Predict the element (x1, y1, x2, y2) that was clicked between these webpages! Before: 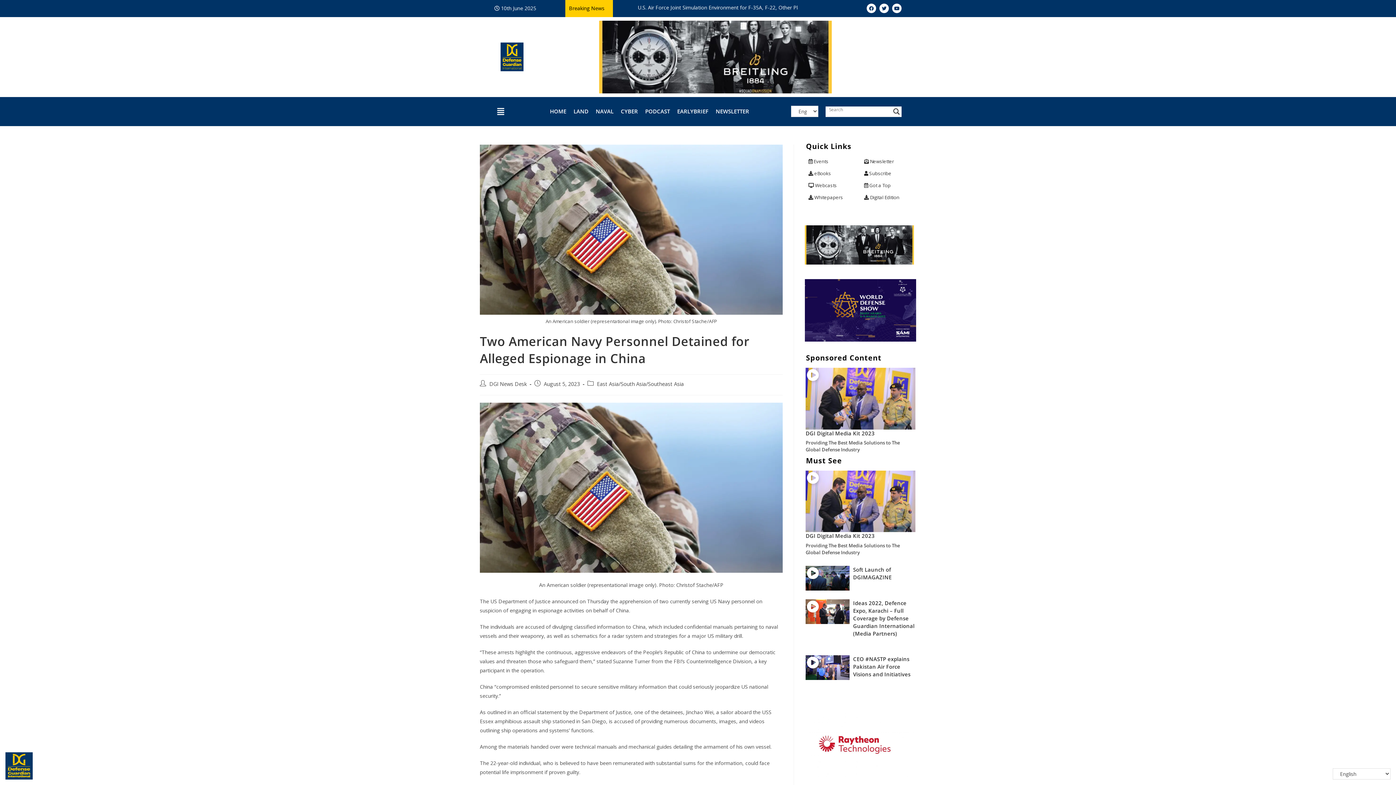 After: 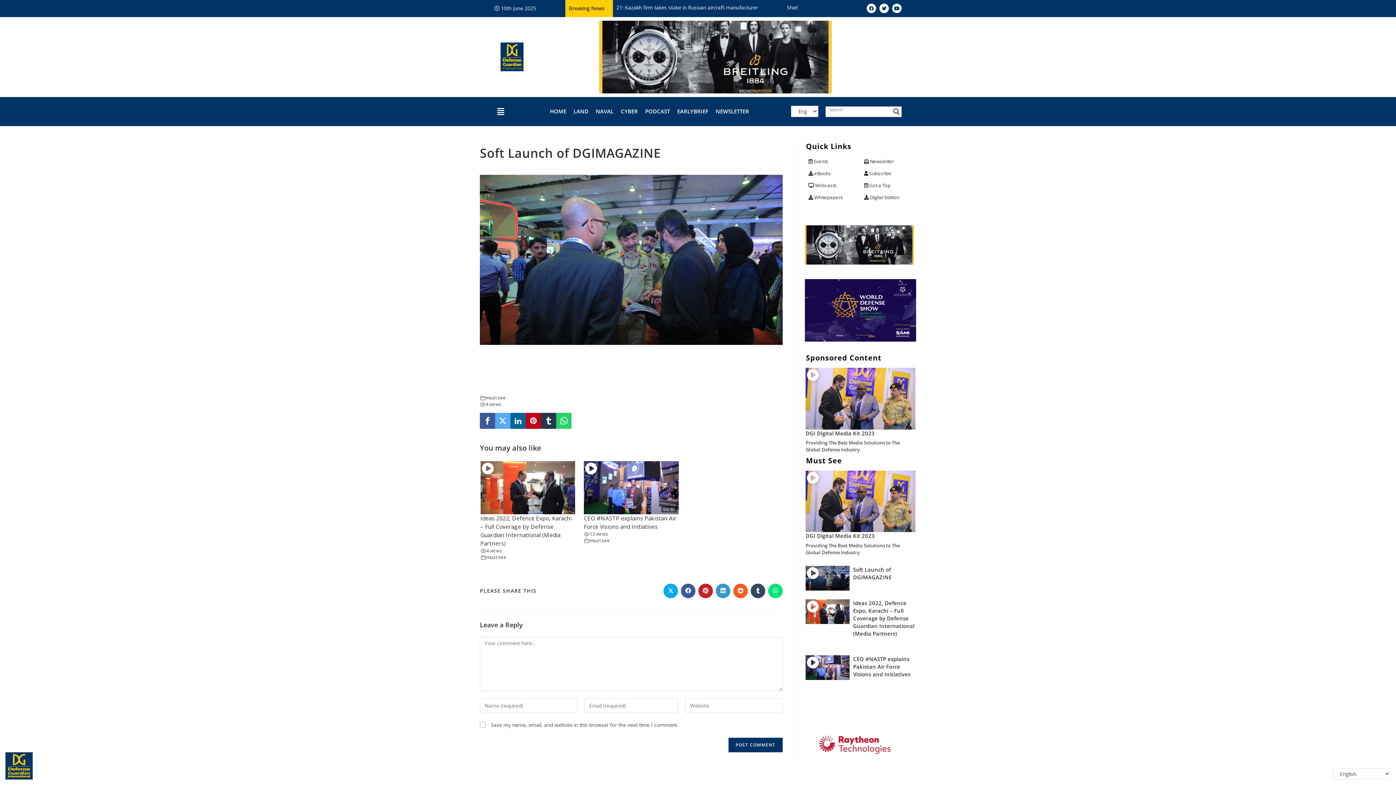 Action: bbox: (853, 566, 891, 581) label: Soft Launch of DGIMAGAZINE